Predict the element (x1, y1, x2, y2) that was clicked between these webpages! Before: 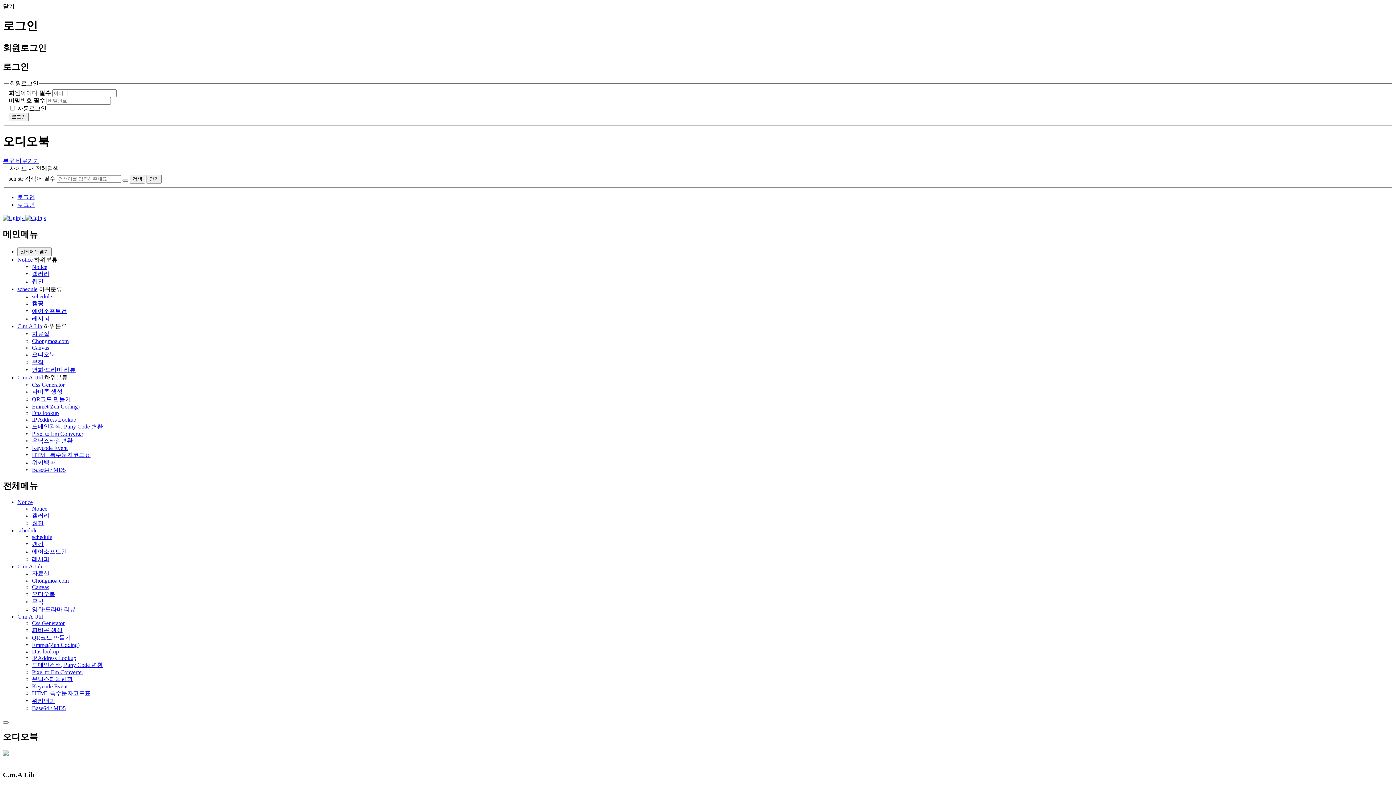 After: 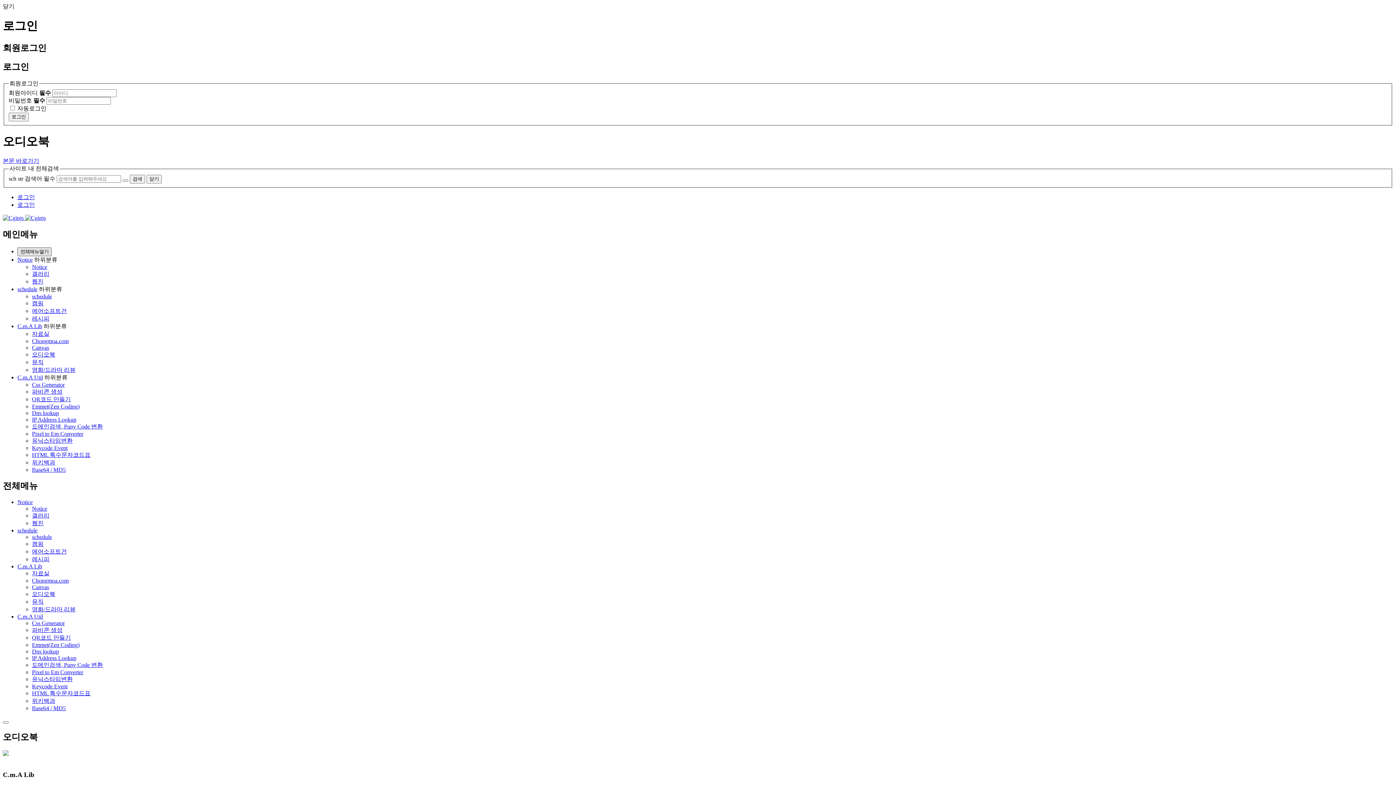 Action: label: 전체메뉴열기 bbox: (17, 247, 51, 256)